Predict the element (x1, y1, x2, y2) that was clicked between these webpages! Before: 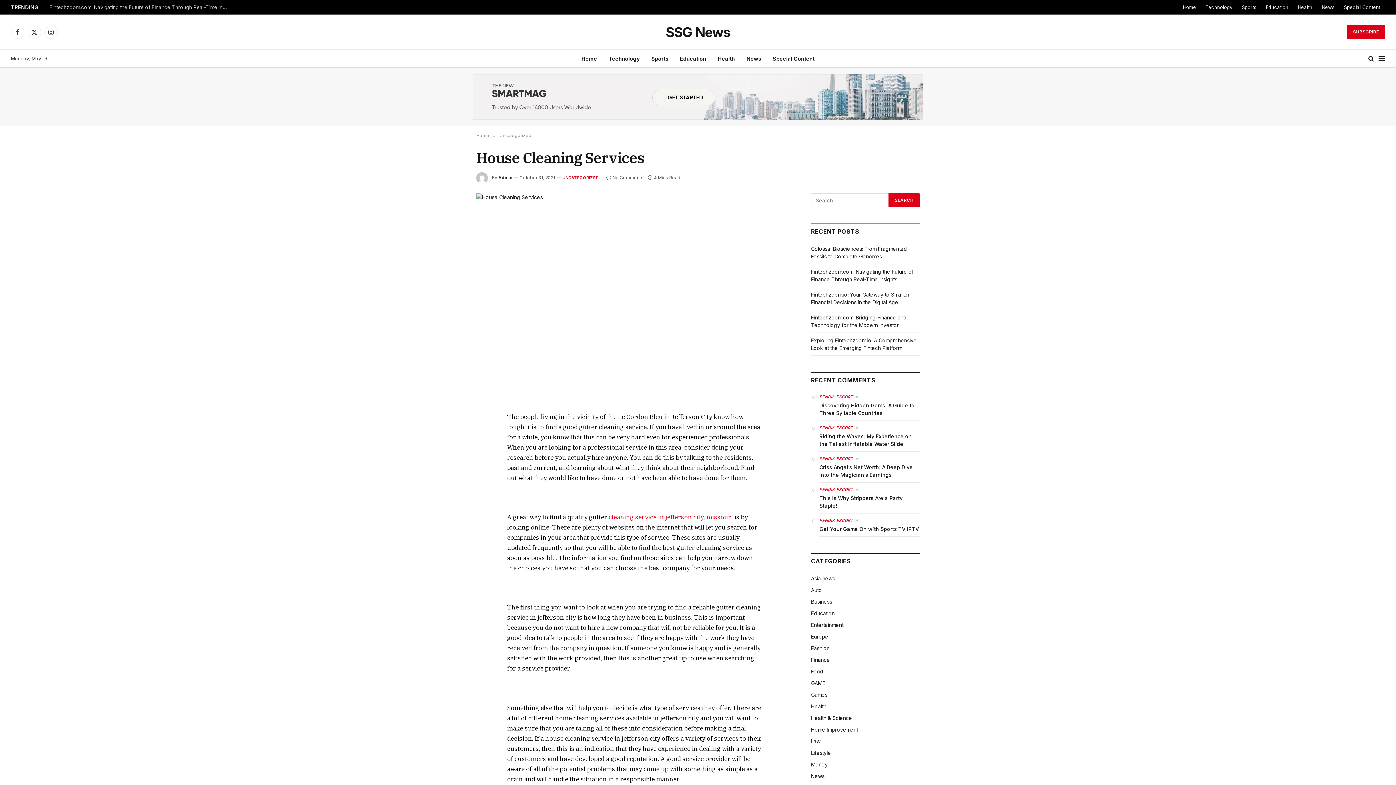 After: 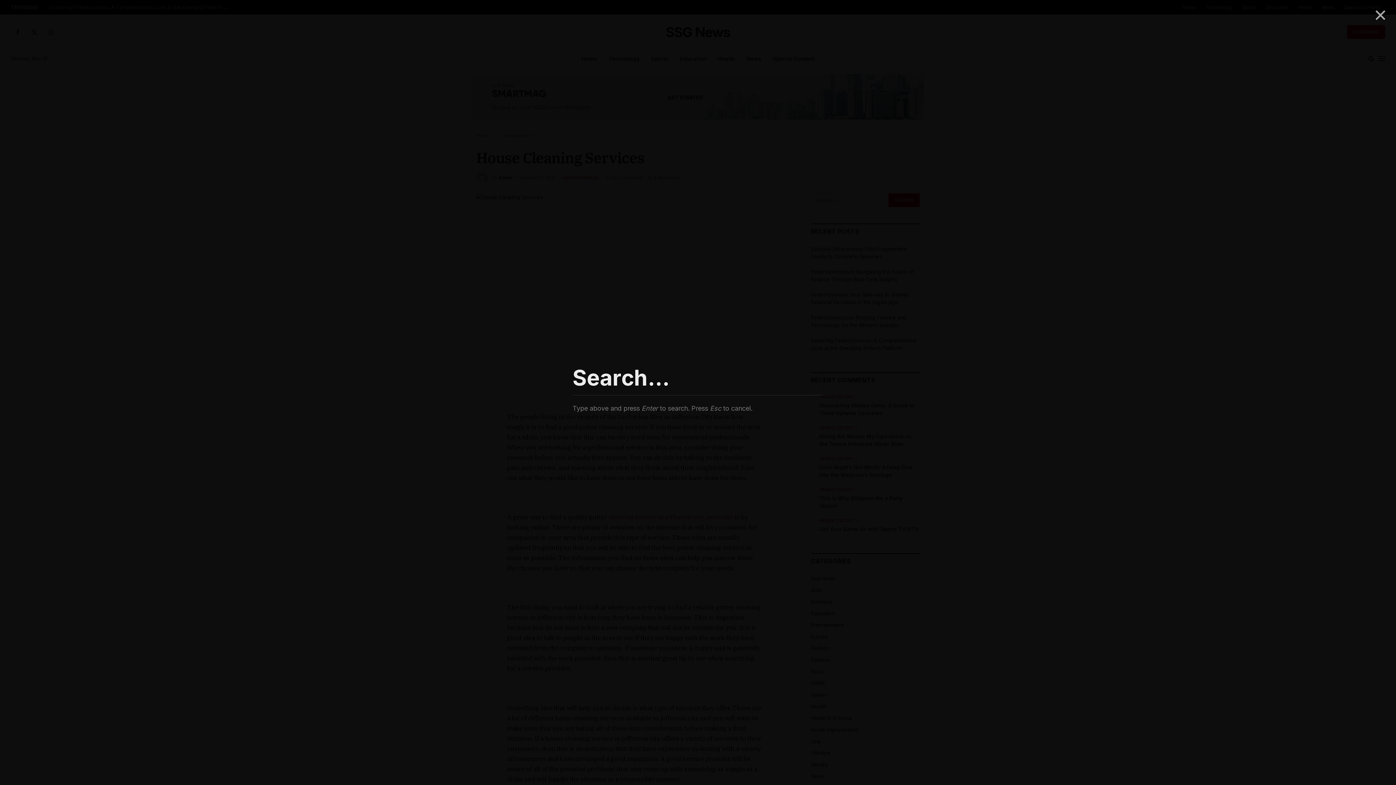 Action: bbox: (1367, 50, 1375, 66)